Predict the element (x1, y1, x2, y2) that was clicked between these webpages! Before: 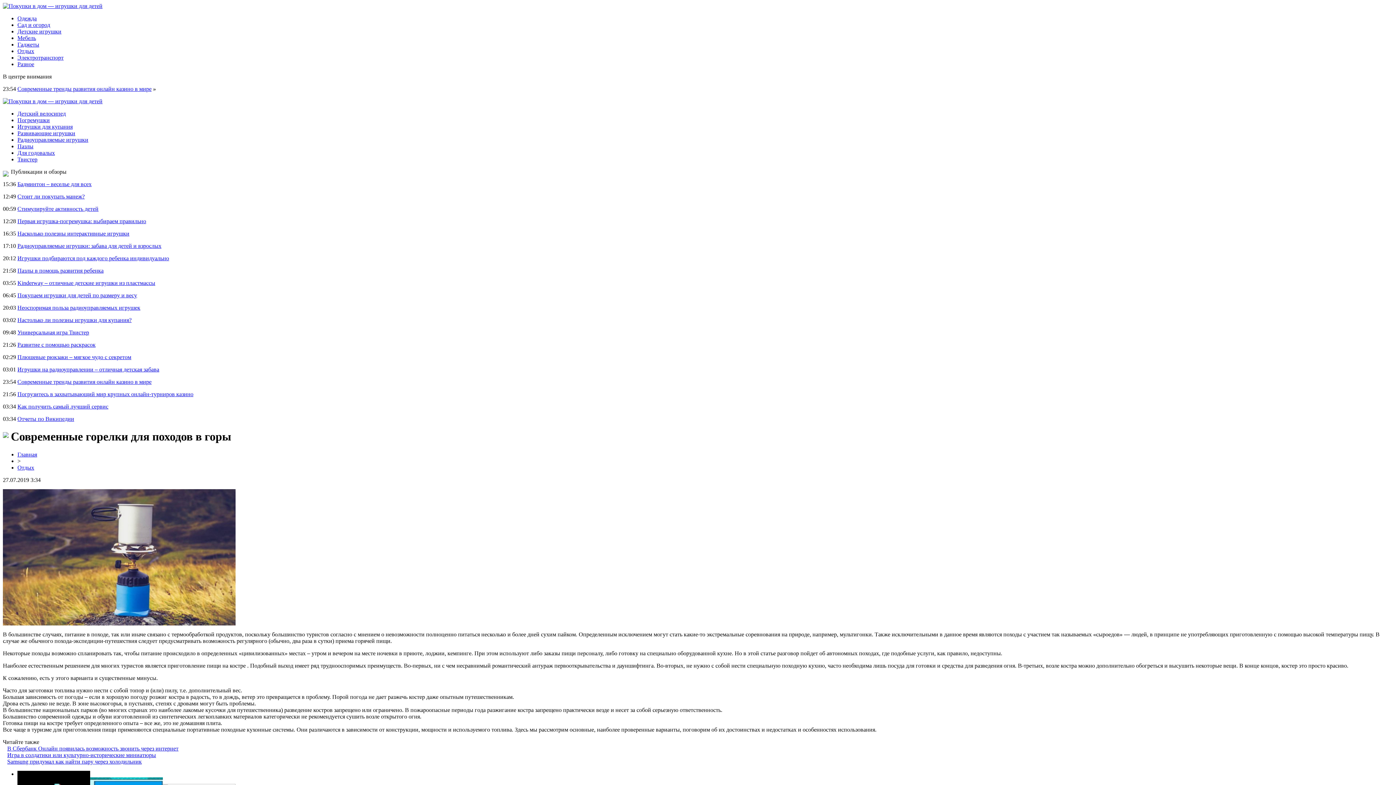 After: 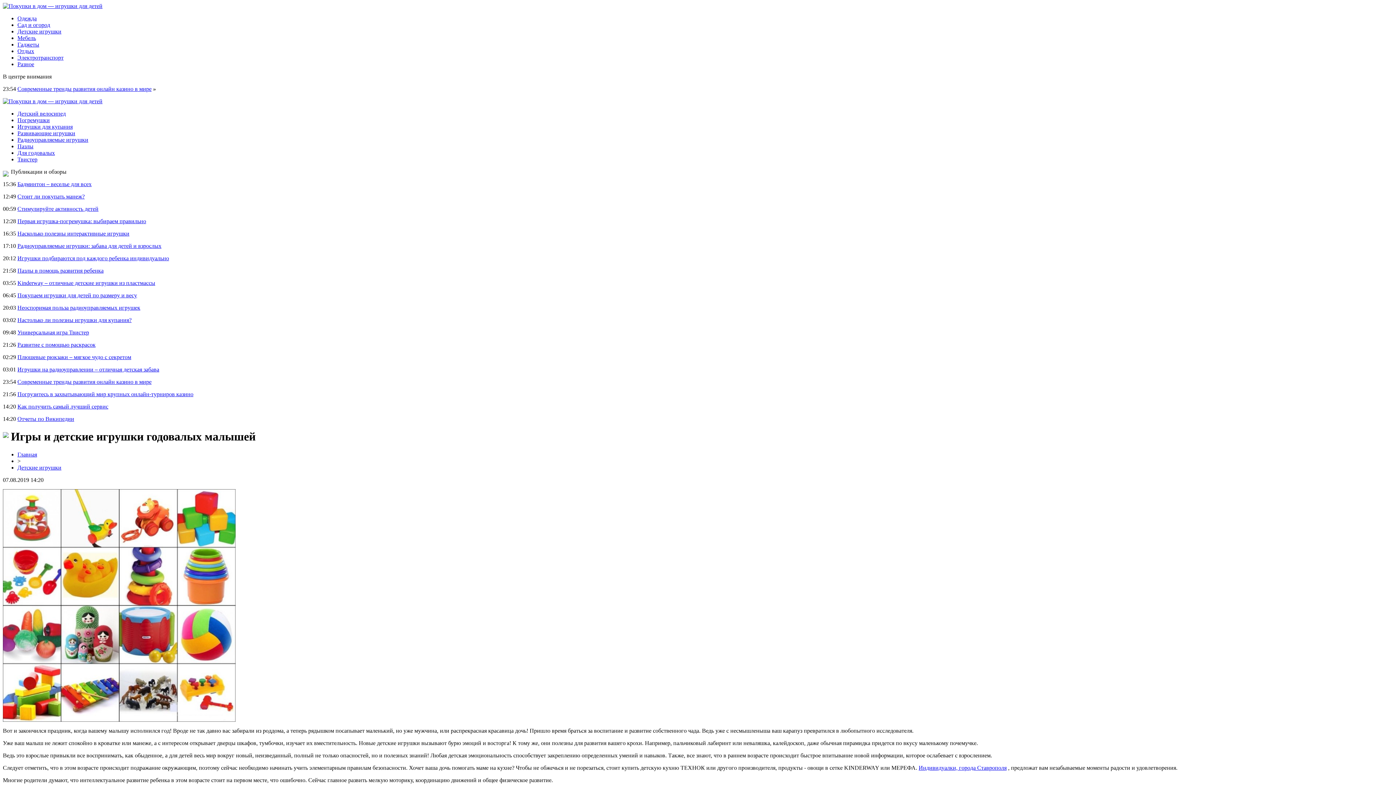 Action: bbox: (17, 149, 54, 156) label: Для годовалых